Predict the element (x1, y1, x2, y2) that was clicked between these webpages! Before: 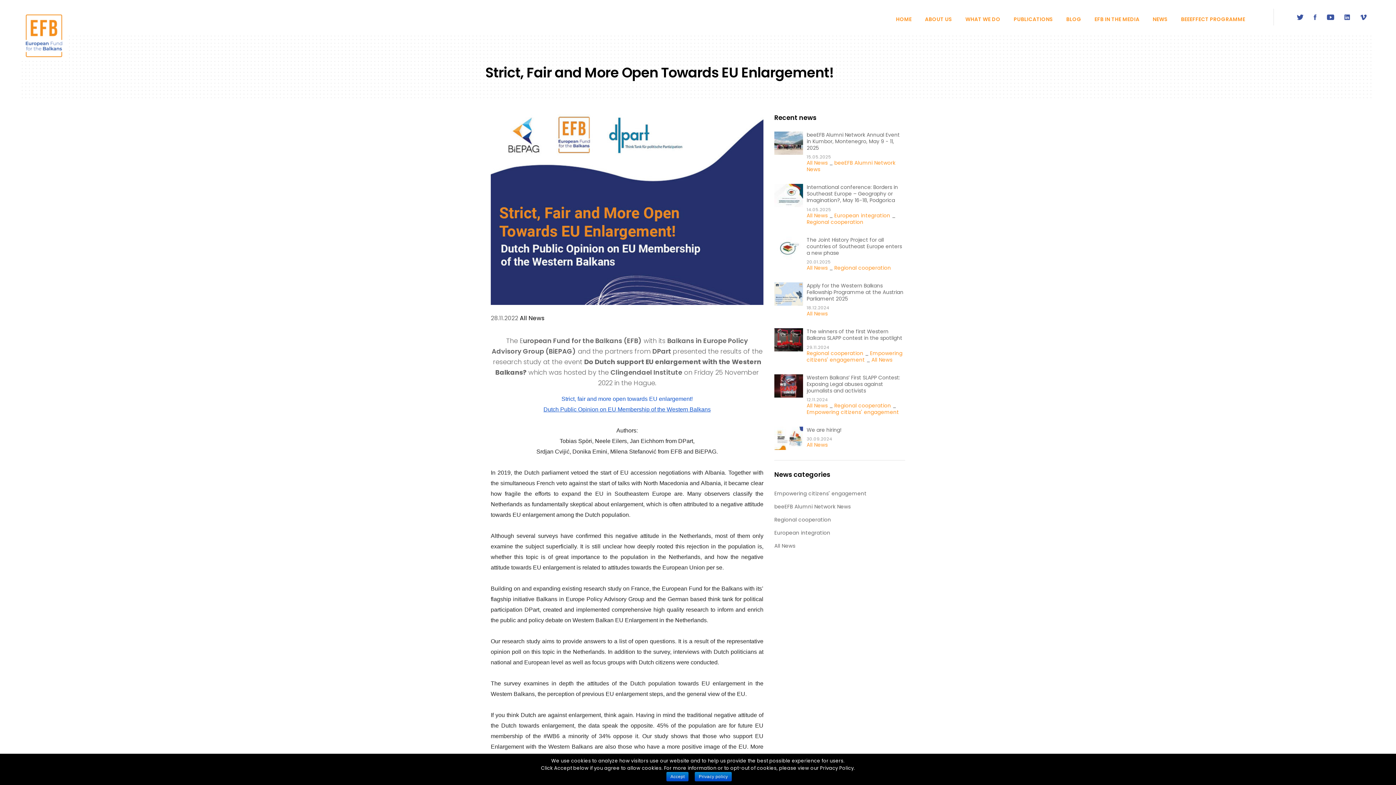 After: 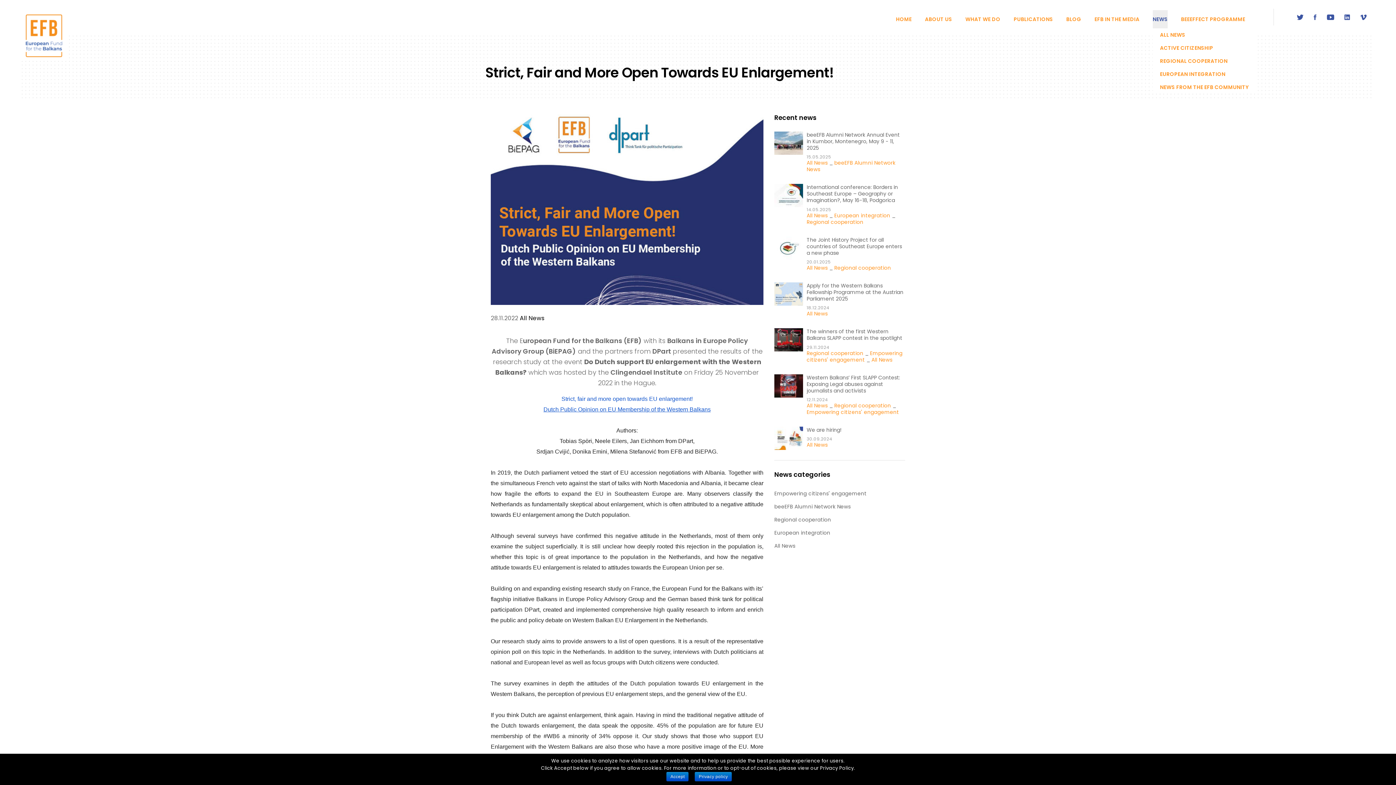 Action: label: NEWS bbox: (1153, 10, 1168, 28)